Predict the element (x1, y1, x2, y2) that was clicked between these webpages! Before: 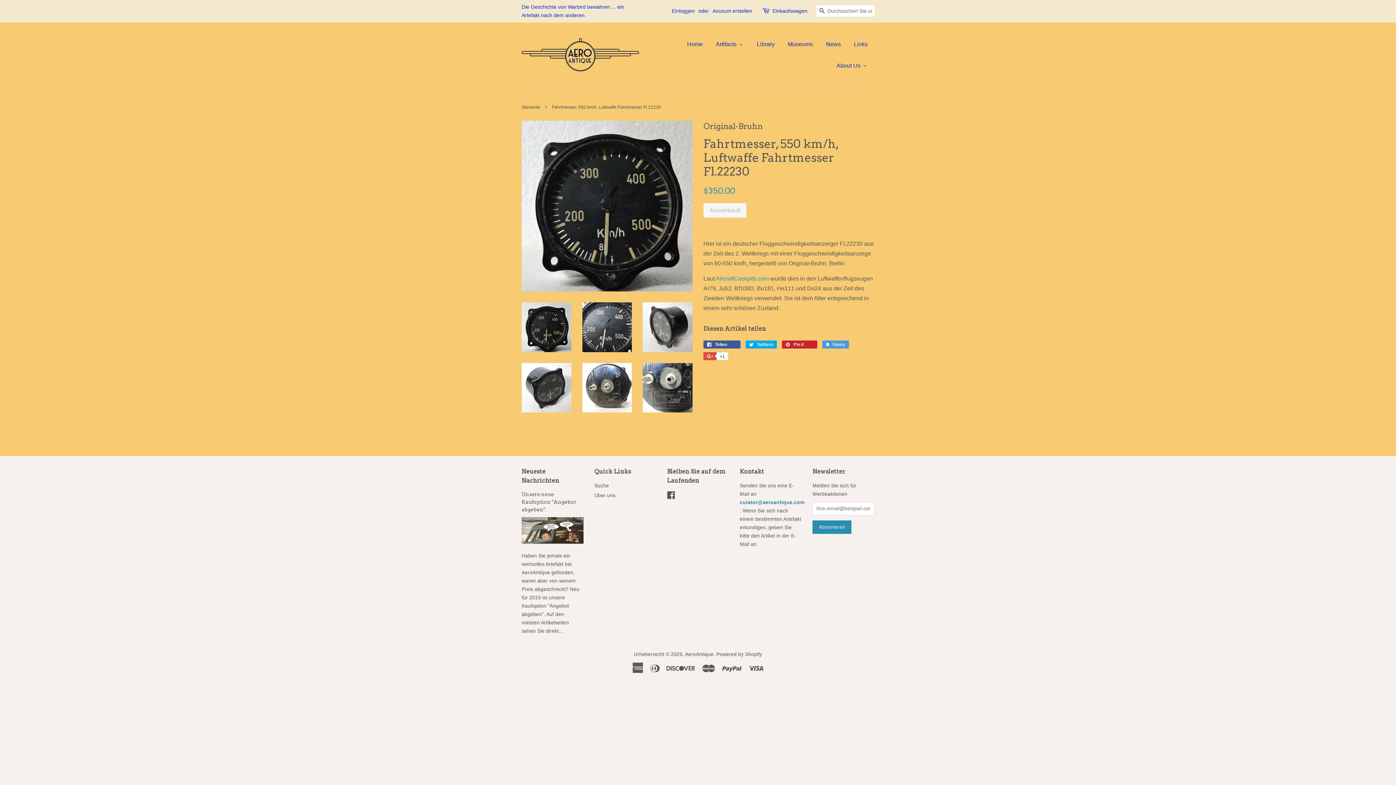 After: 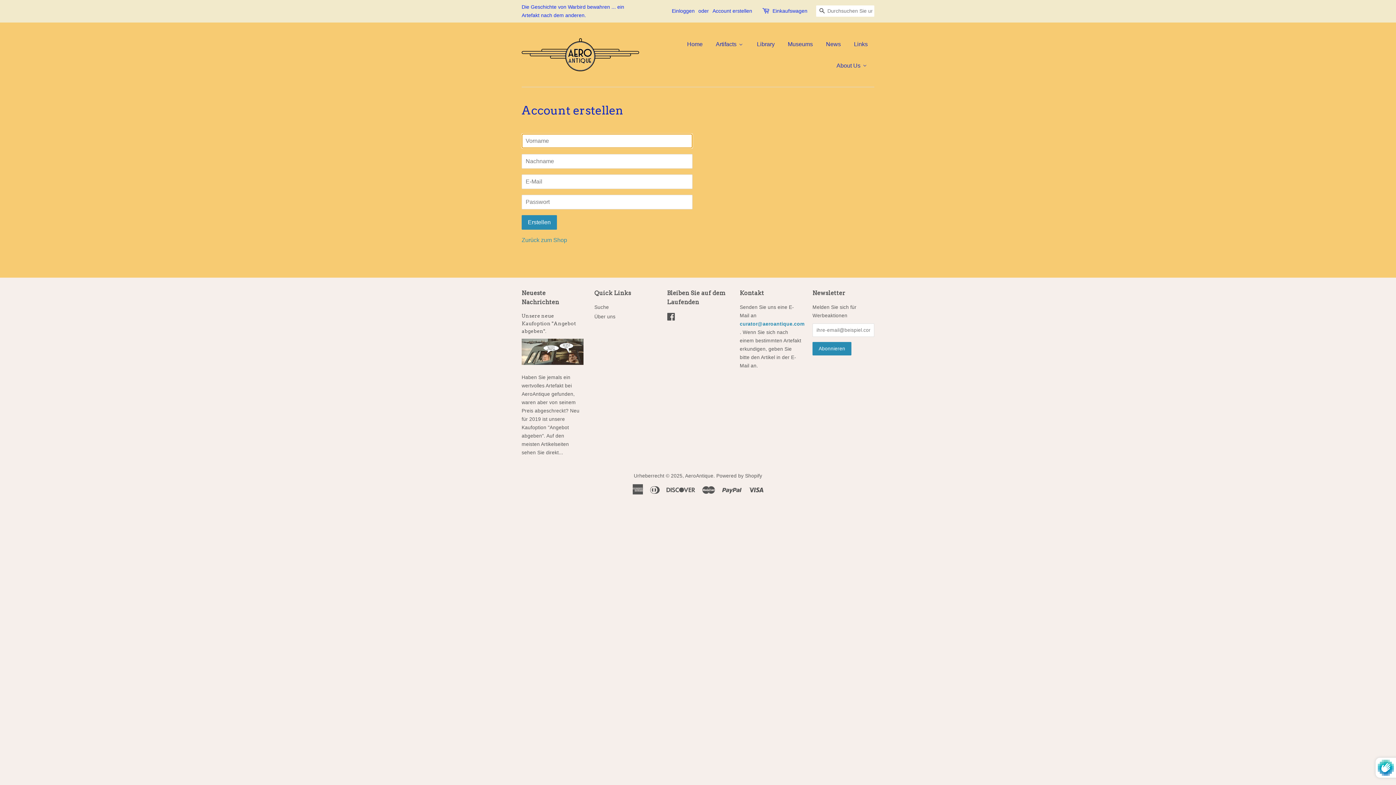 Action: bbox: (712, 8, 752, 13) label: Account erstellen